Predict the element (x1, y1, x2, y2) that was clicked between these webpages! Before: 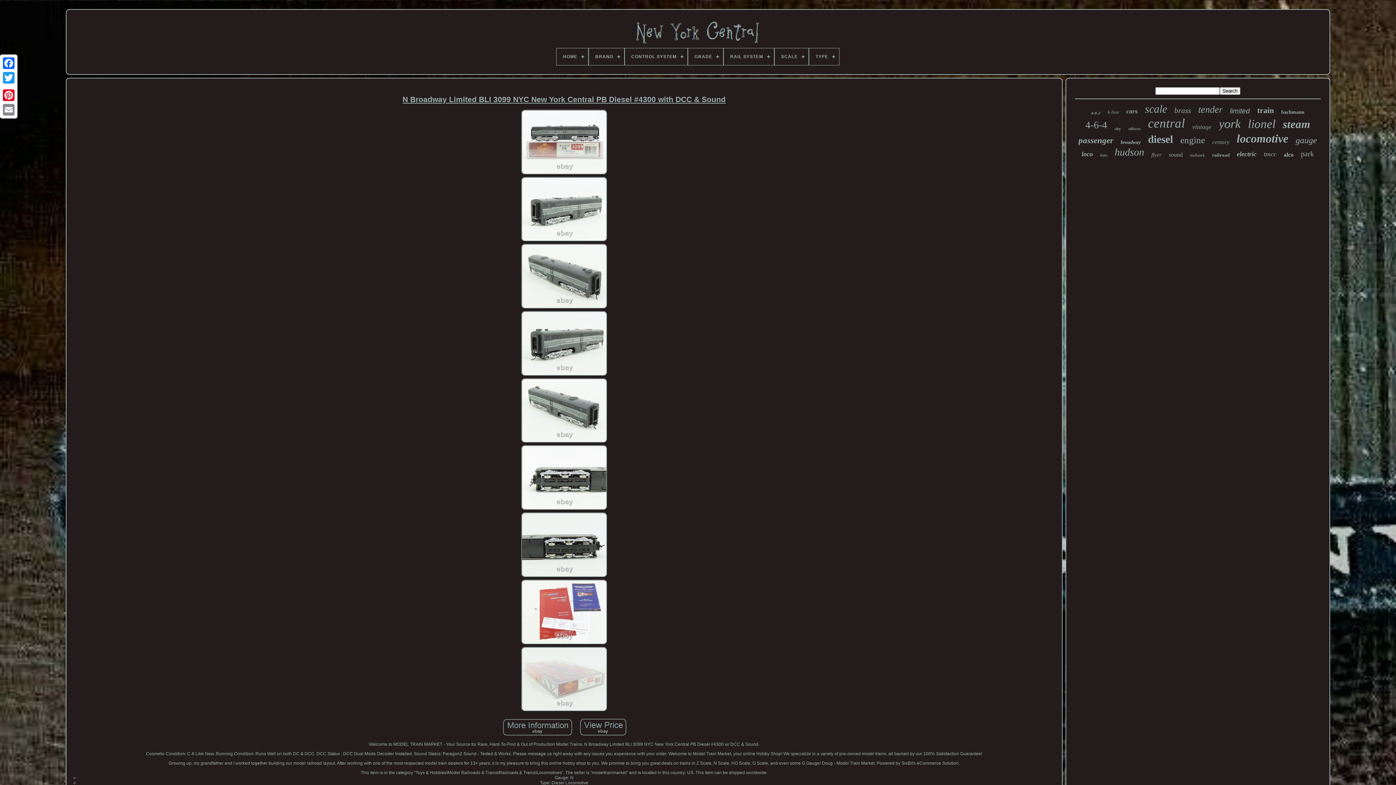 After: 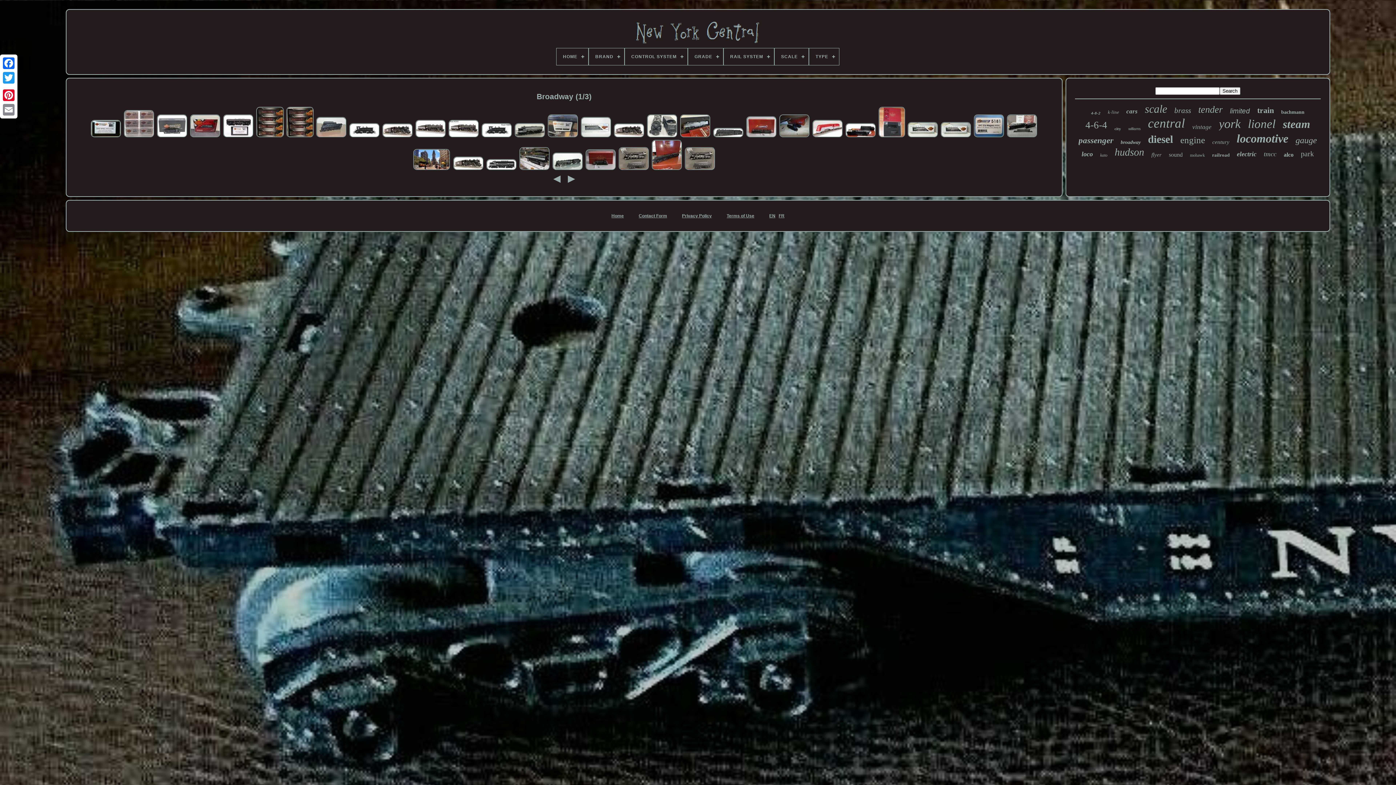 Action: label: broadway bbox: (1121, 139, 1141, 145)